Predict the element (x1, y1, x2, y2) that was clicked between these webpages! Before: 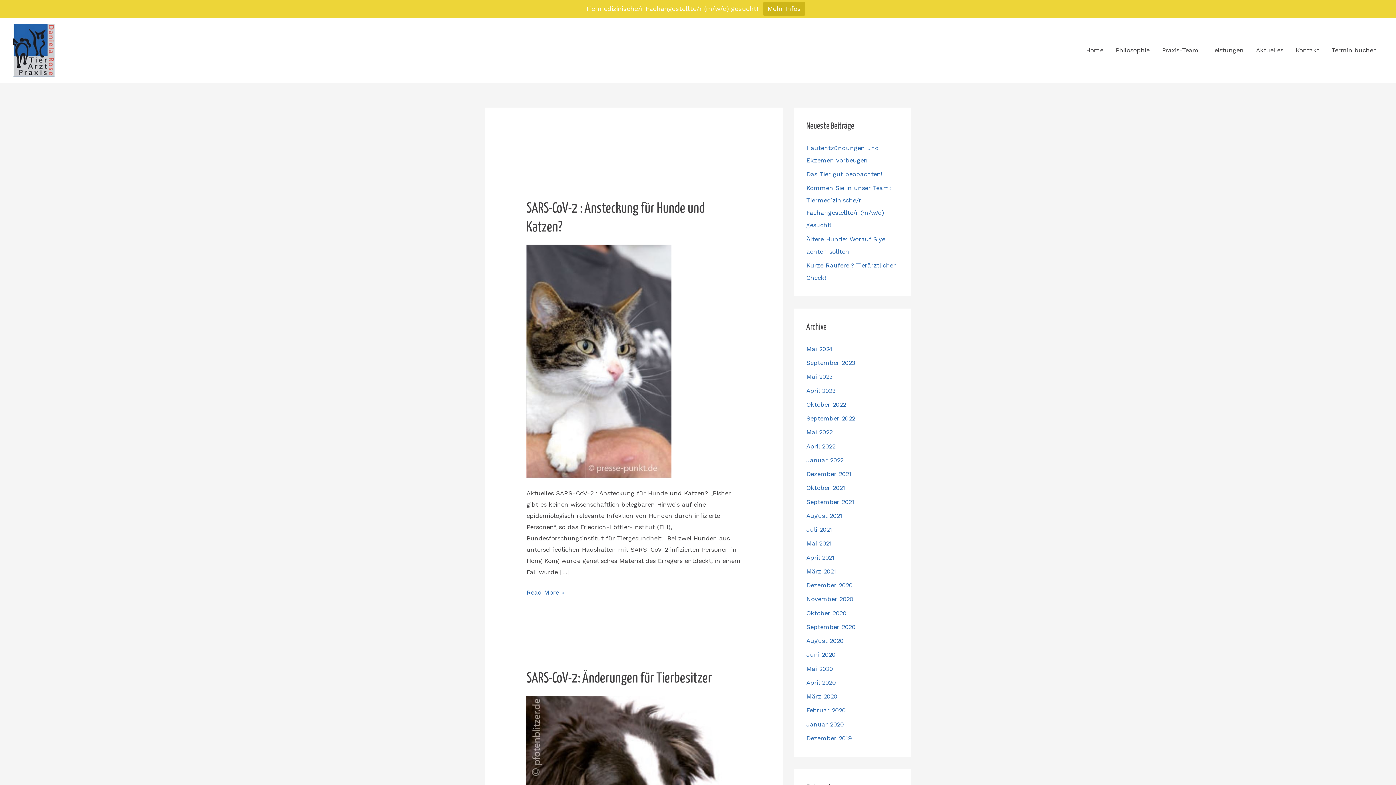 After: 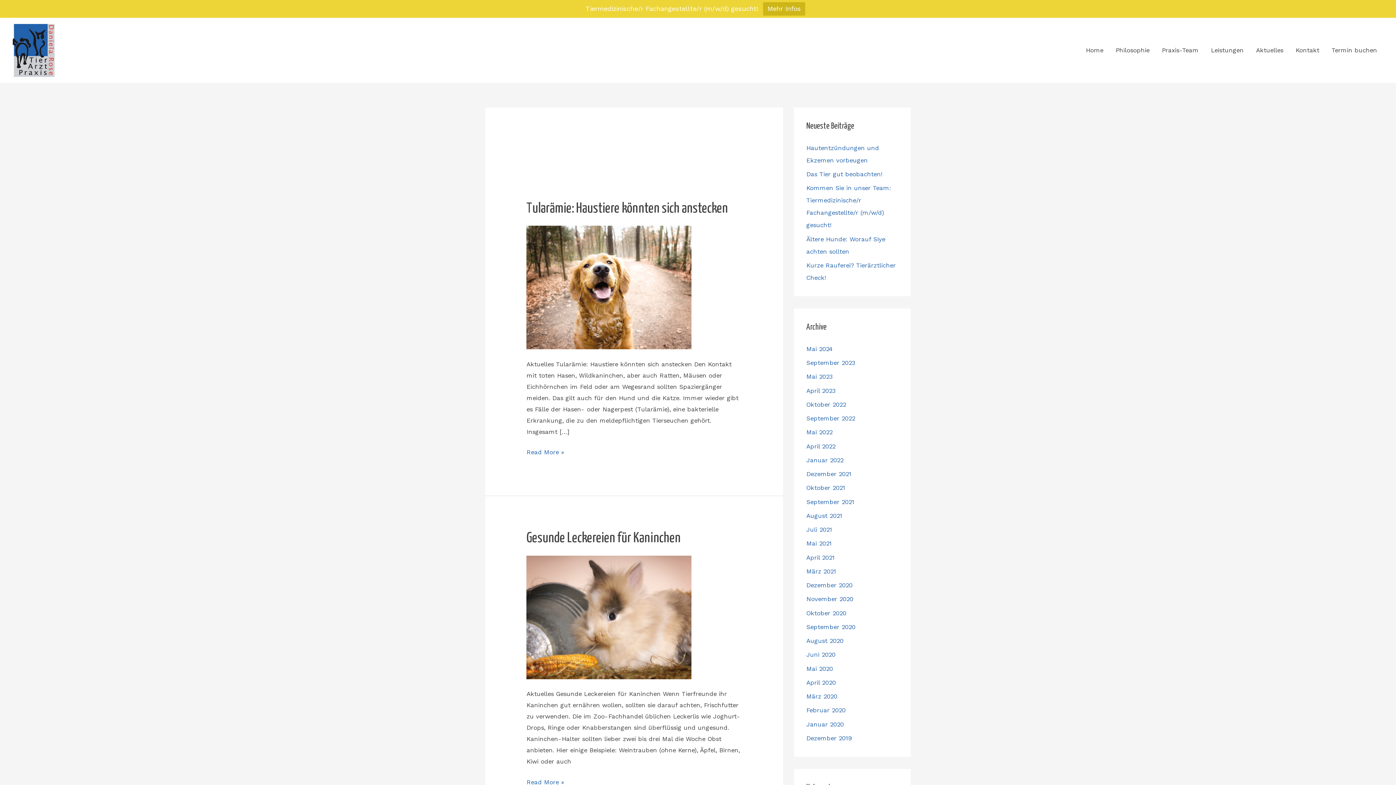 Action: bbox: (806, 554, 834, 561) label: April 2021